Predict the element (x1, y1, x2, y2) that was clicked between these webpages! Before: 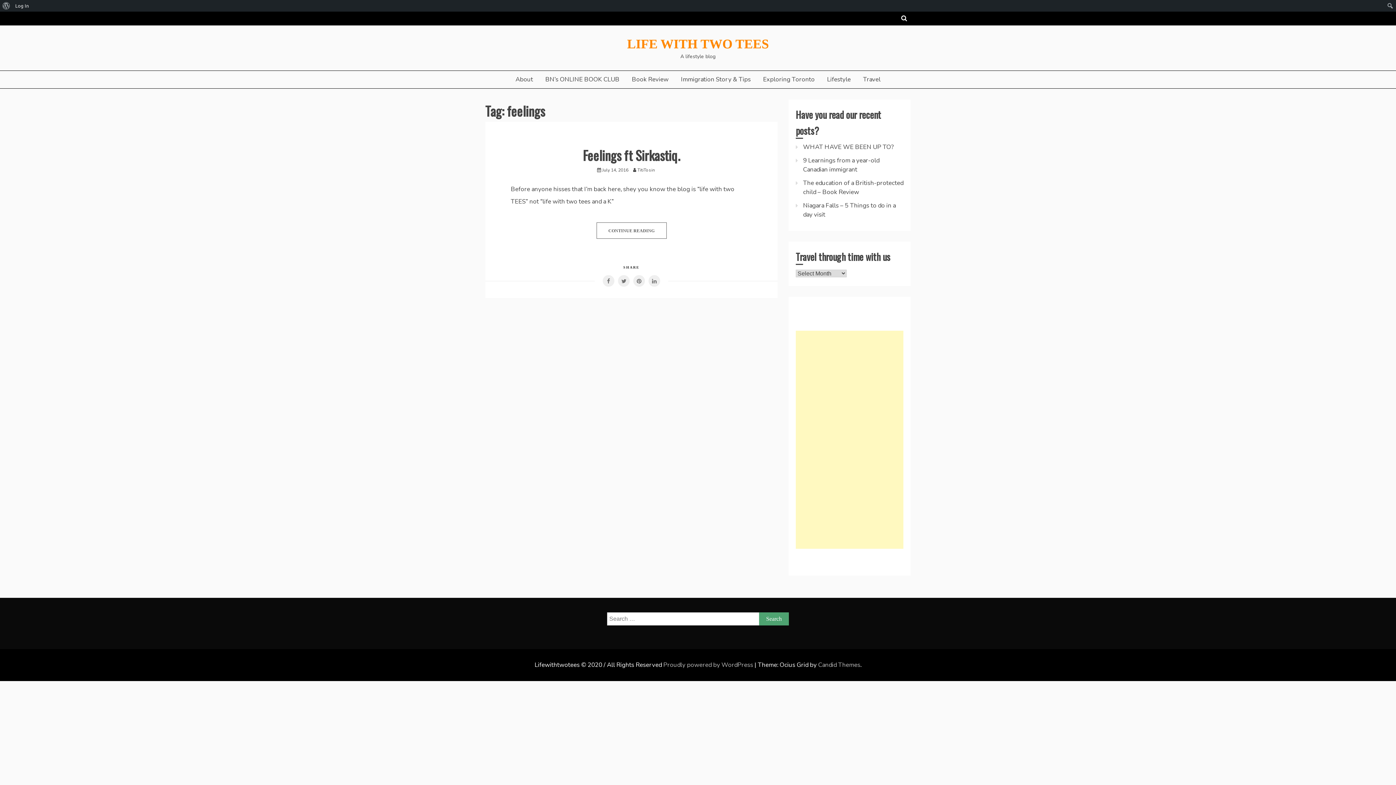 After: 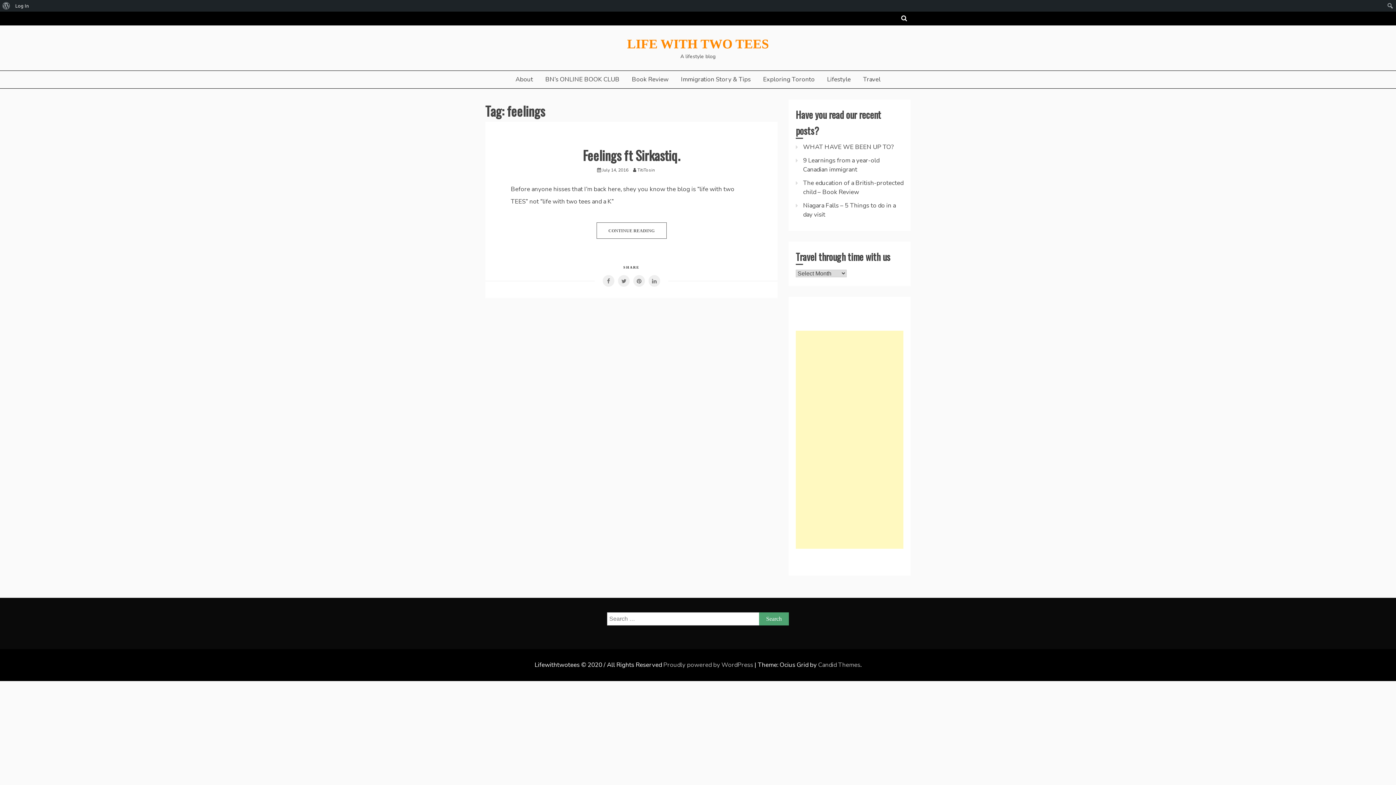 Action: bbox: (663, 661, 754, 669) label: Proudly powered by WordPress 